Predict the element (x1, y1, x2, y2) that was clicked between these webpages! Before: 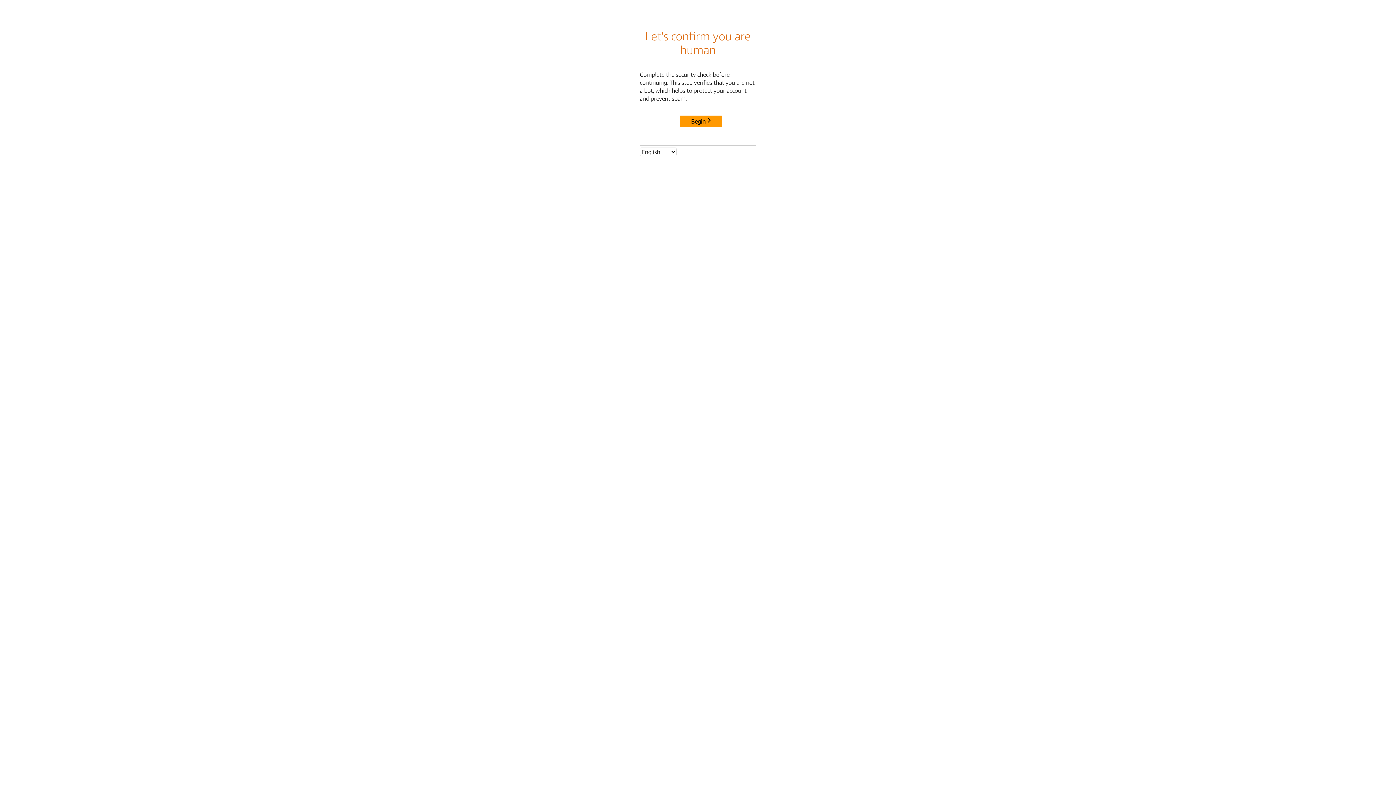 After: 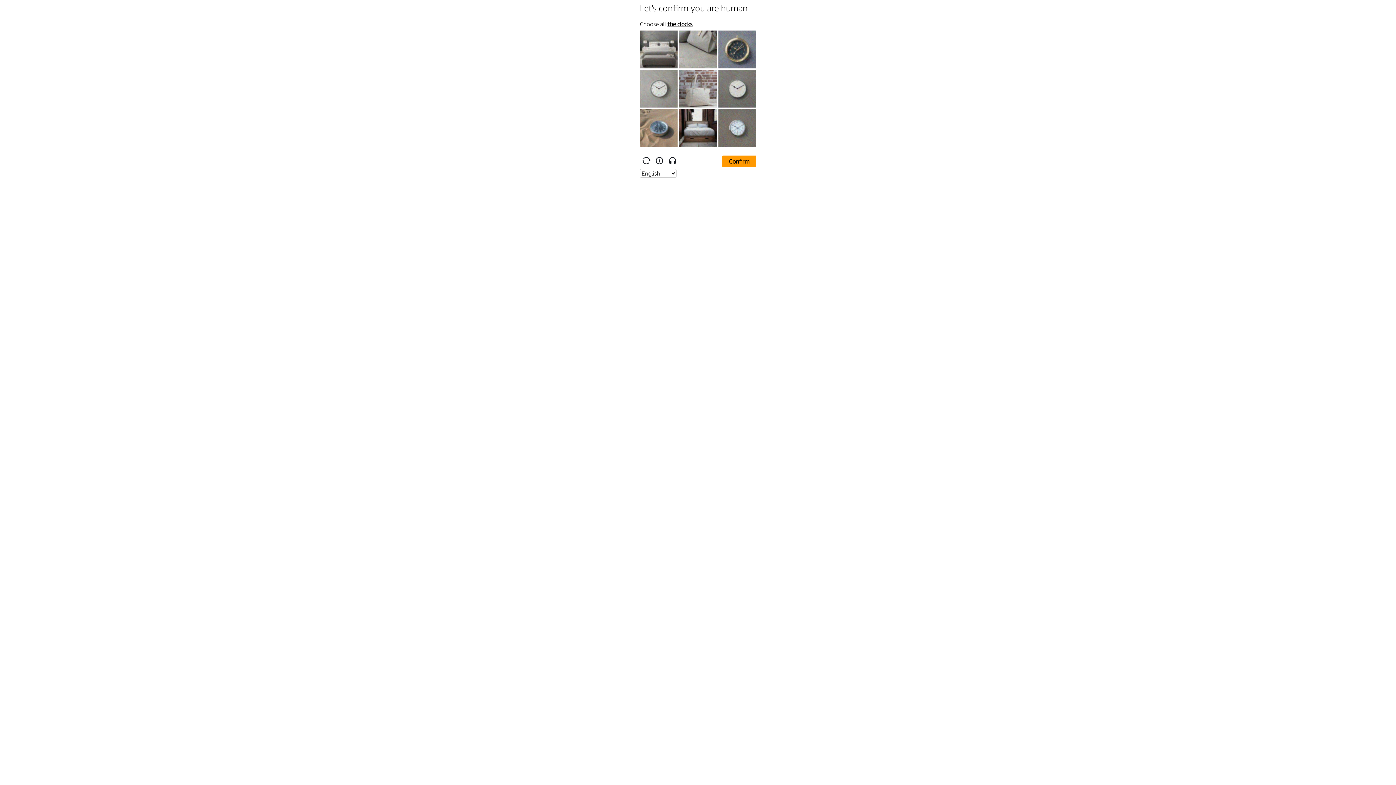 Action: bbox: (680, 115, 722, 127) label: Begin